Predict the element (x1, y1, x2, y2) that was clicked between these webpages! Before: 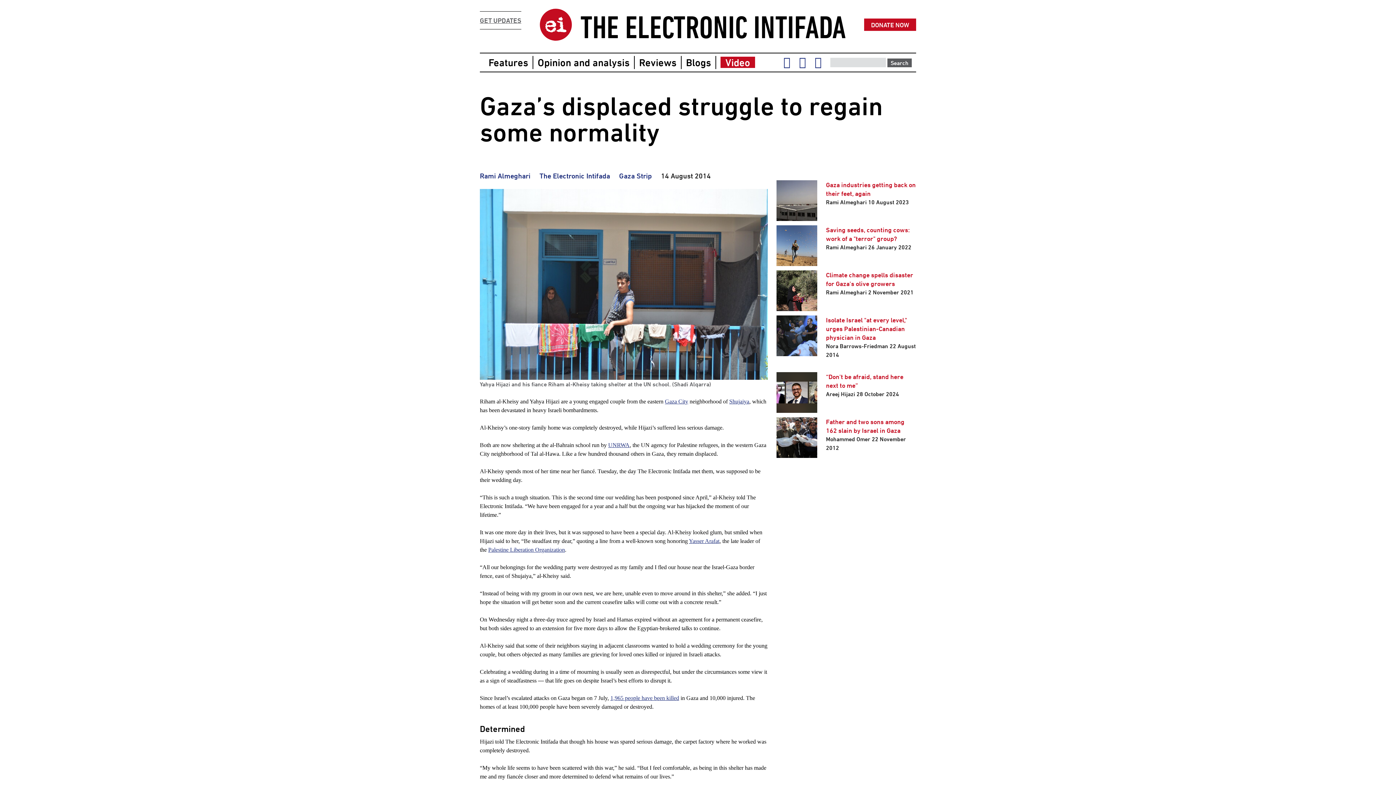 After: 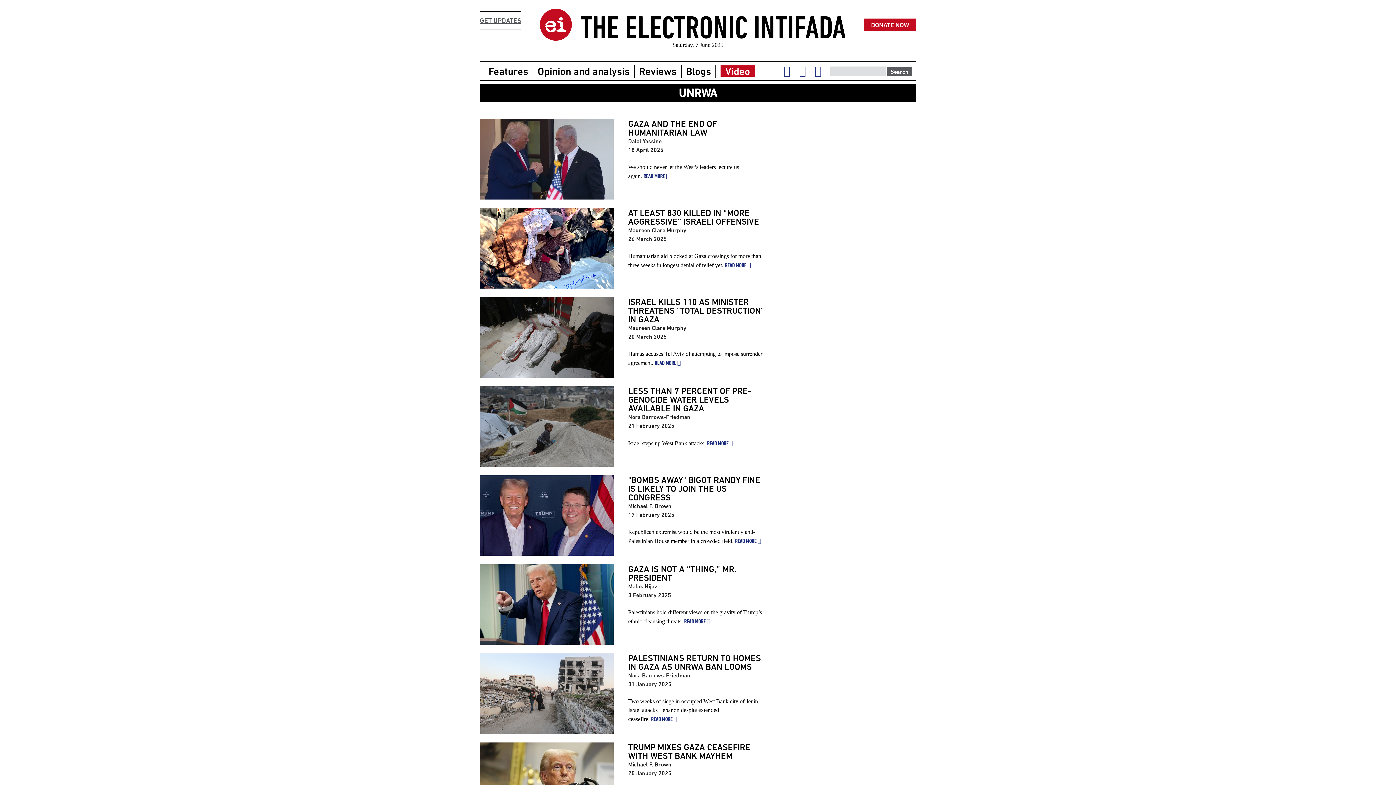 Action: bbox: (608, 442, 629, 448) label: UNRWA